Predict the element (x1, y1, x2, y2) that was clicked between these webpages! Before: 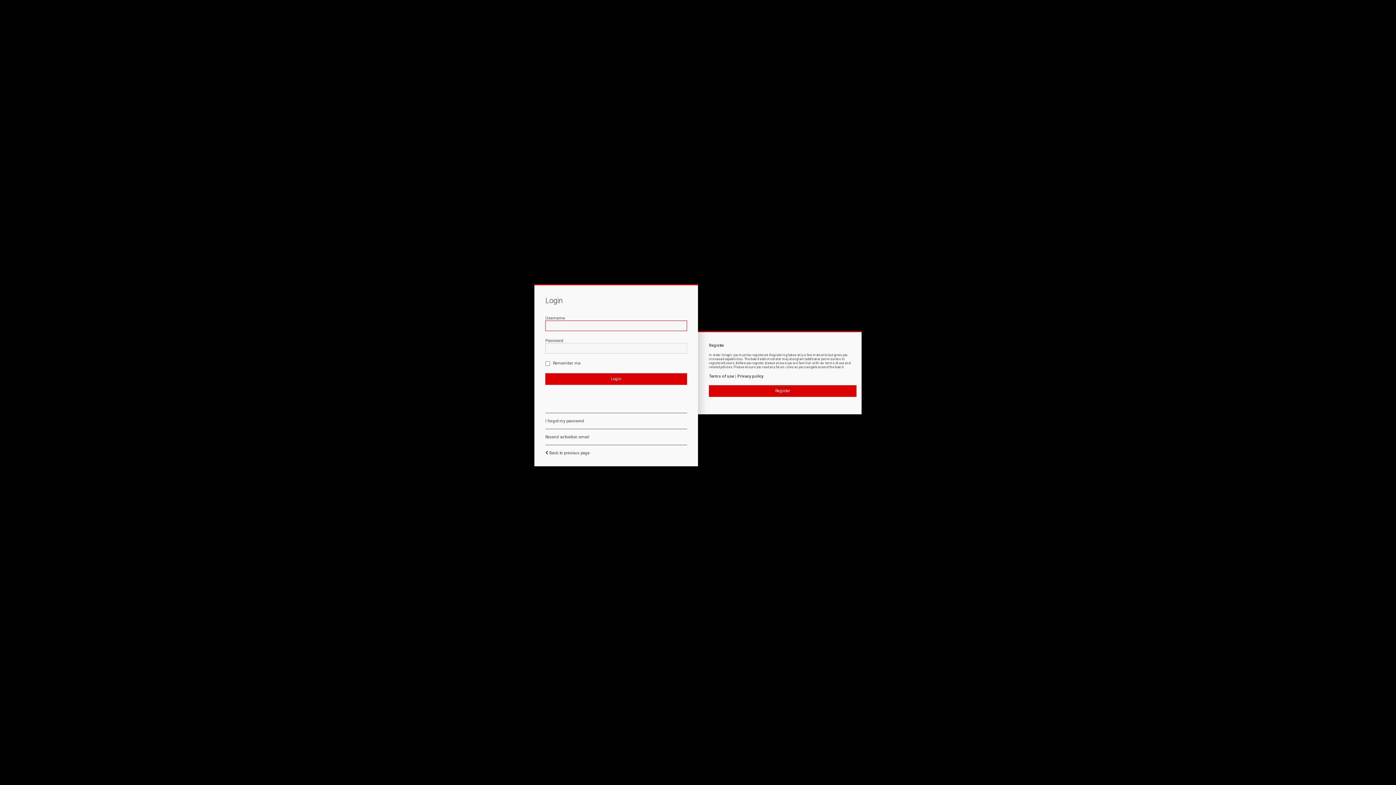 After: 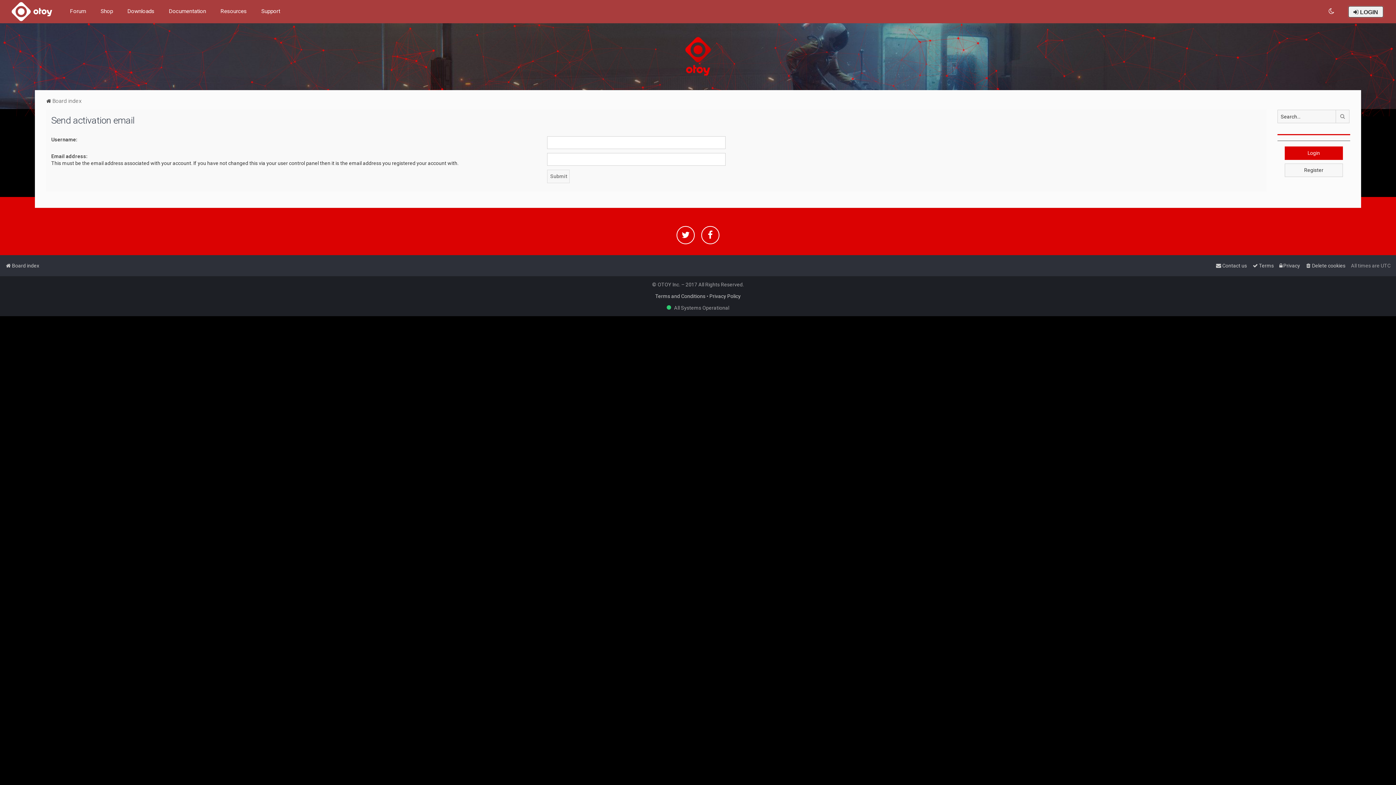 Action: label: Resend activation email bbox: (545, 434, 589, 439)